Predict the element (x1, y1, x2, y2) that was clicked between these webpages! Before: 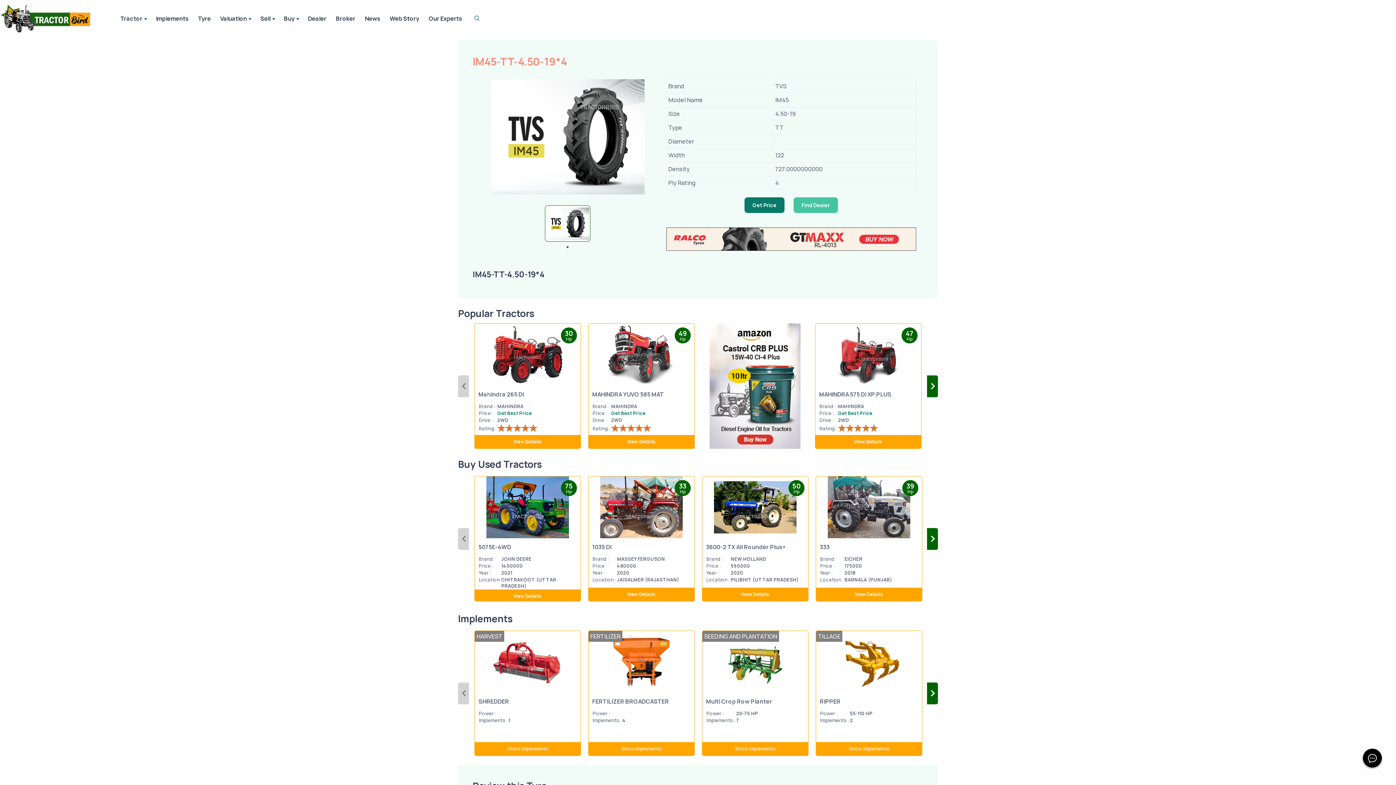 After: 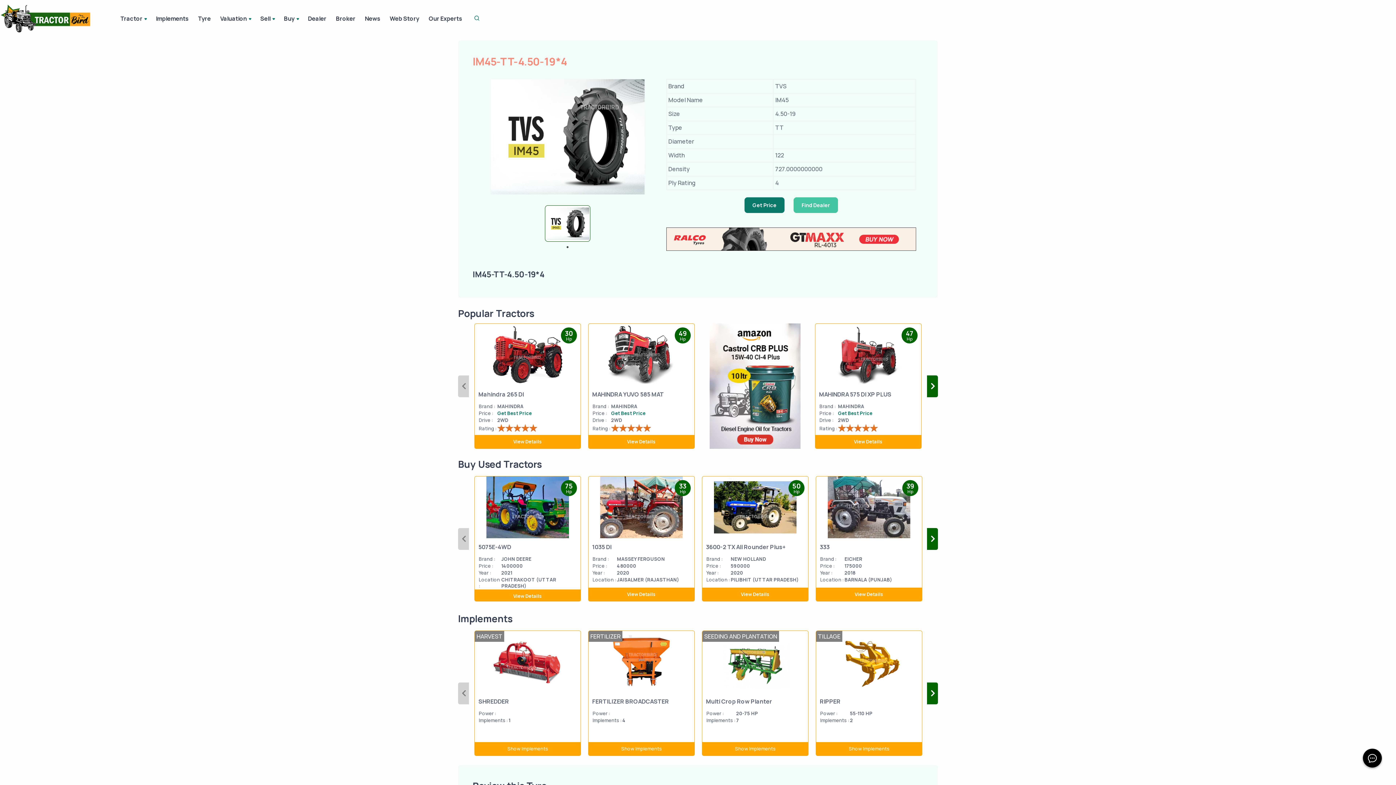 Action: bbox: (666, 234, 916, 242)